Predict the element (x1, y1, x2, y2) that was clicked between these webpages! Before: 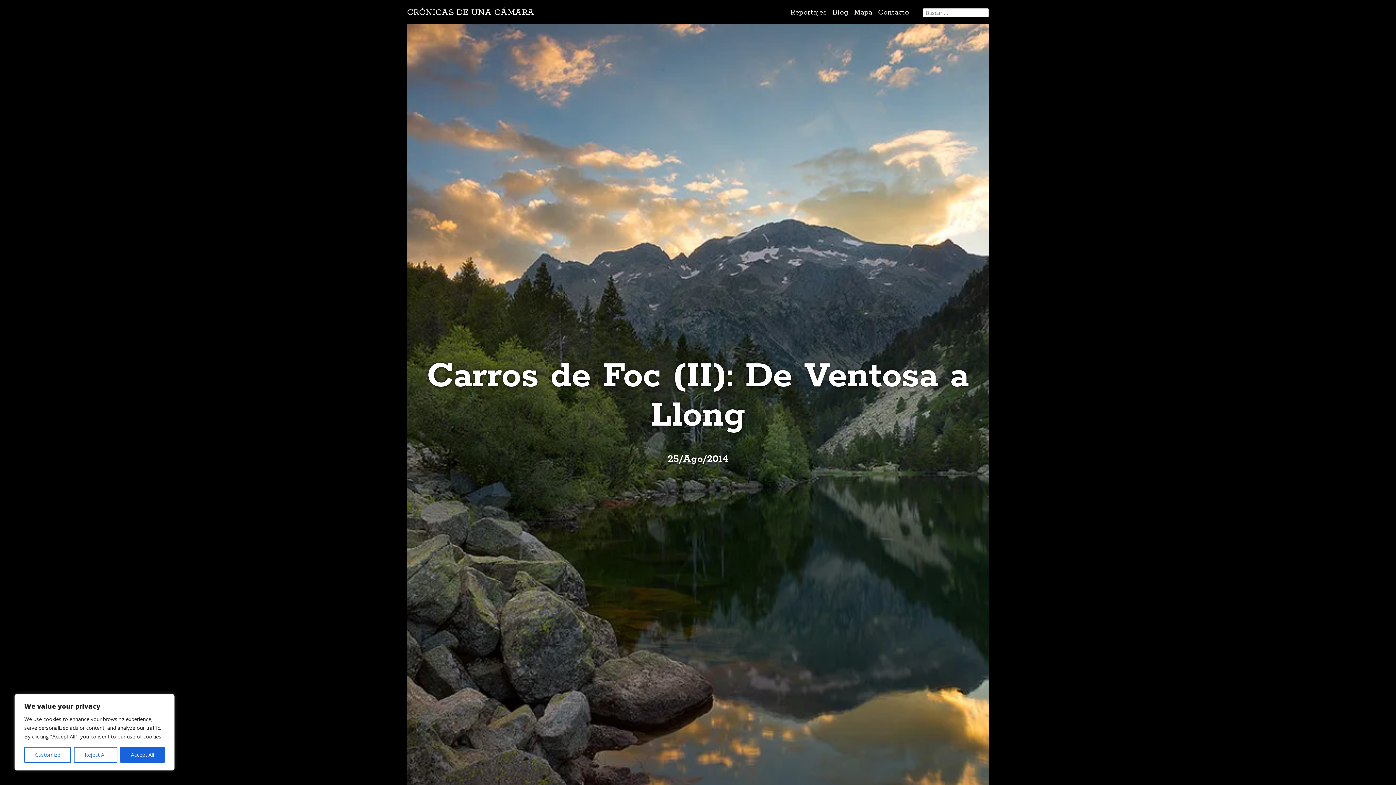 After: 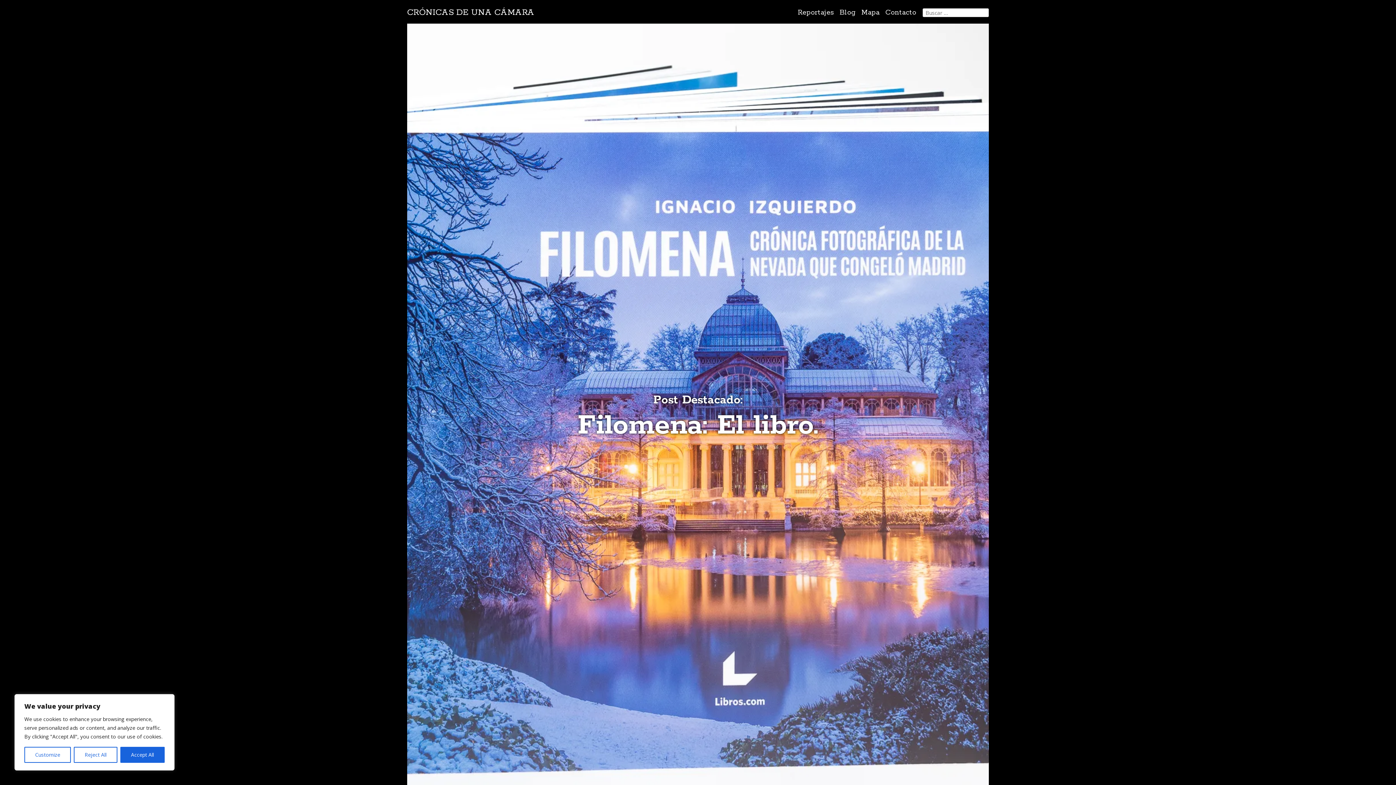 Action: label: Blog bbox: (832, 7, 848, 17)